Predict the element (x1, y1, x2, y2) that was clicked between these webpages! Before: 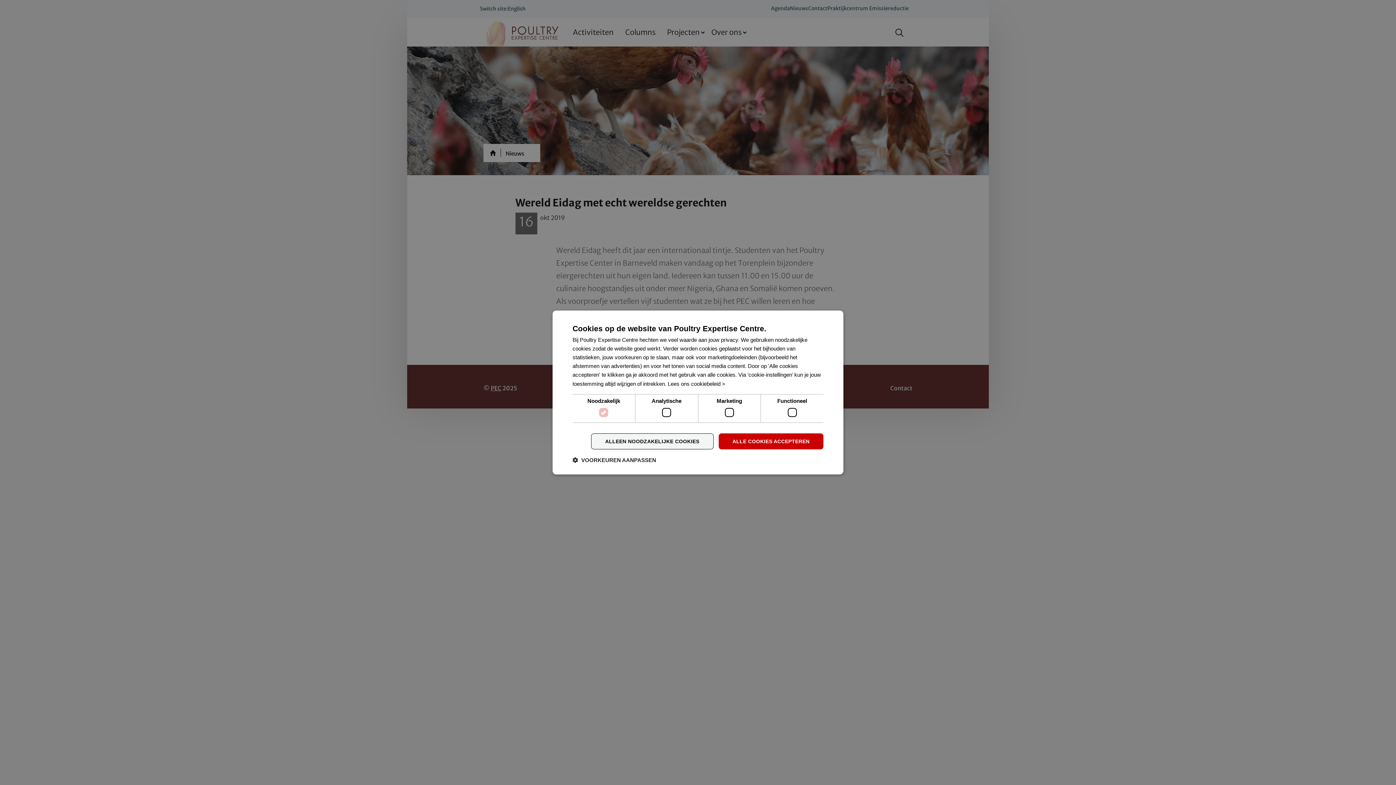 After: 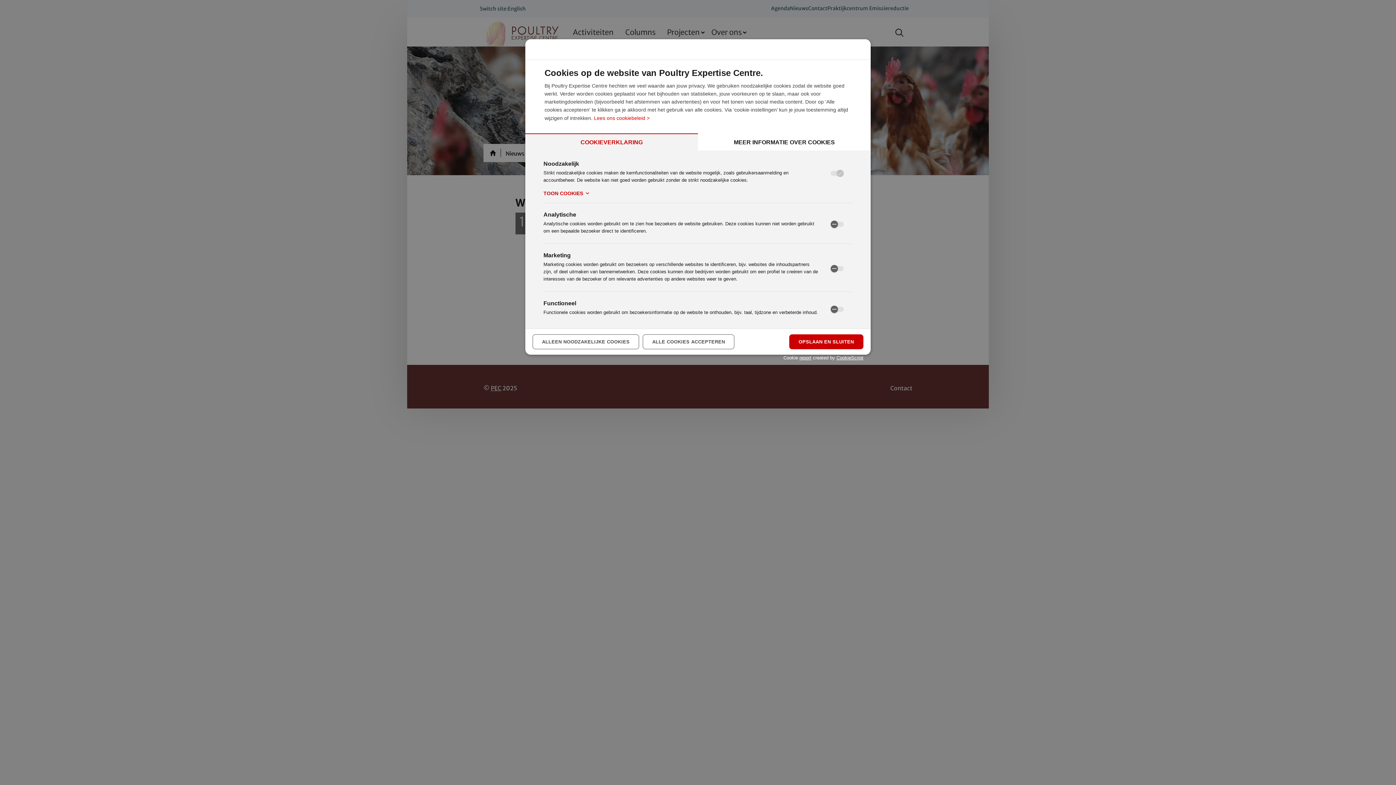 Action: bbox: (572, 456, 656, 463) label:  VOORKEUREN AANPASSEN